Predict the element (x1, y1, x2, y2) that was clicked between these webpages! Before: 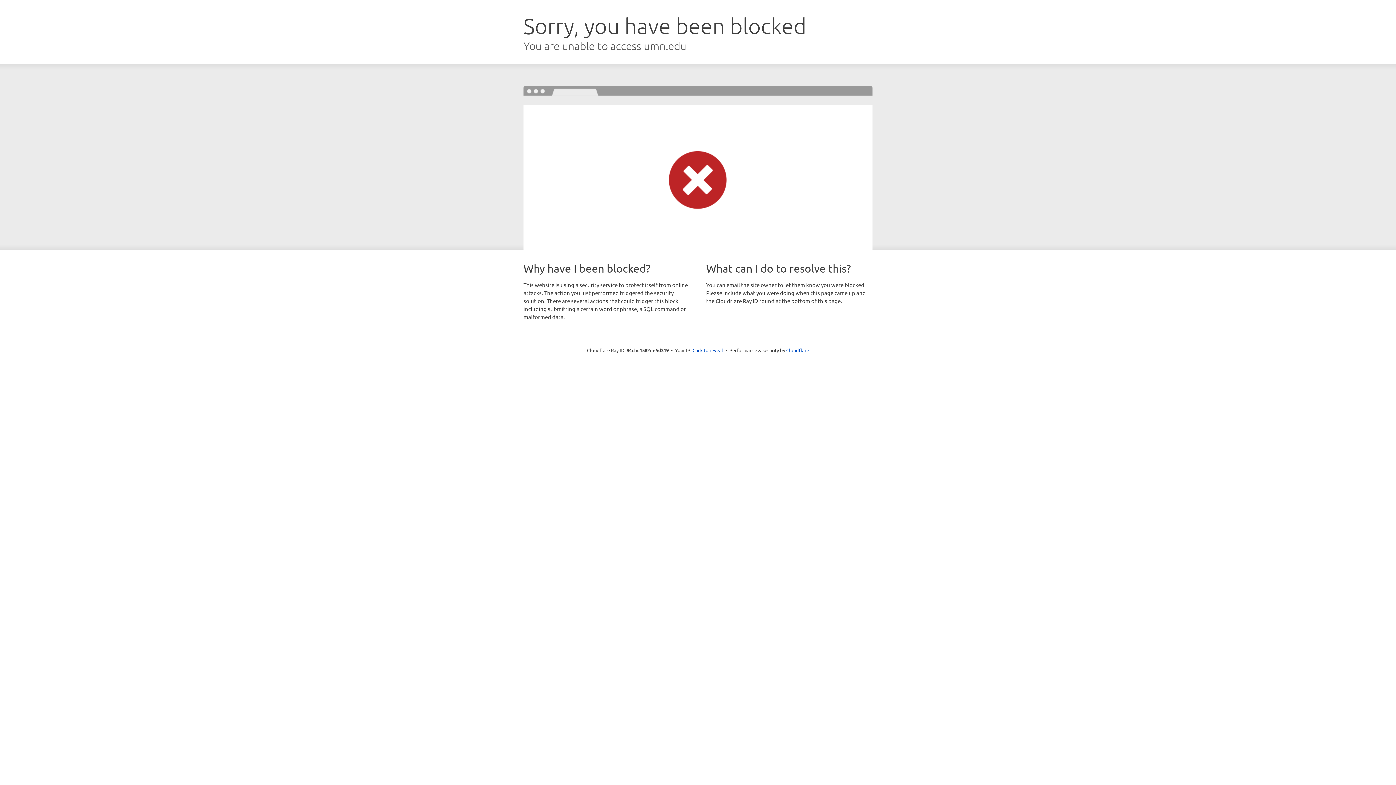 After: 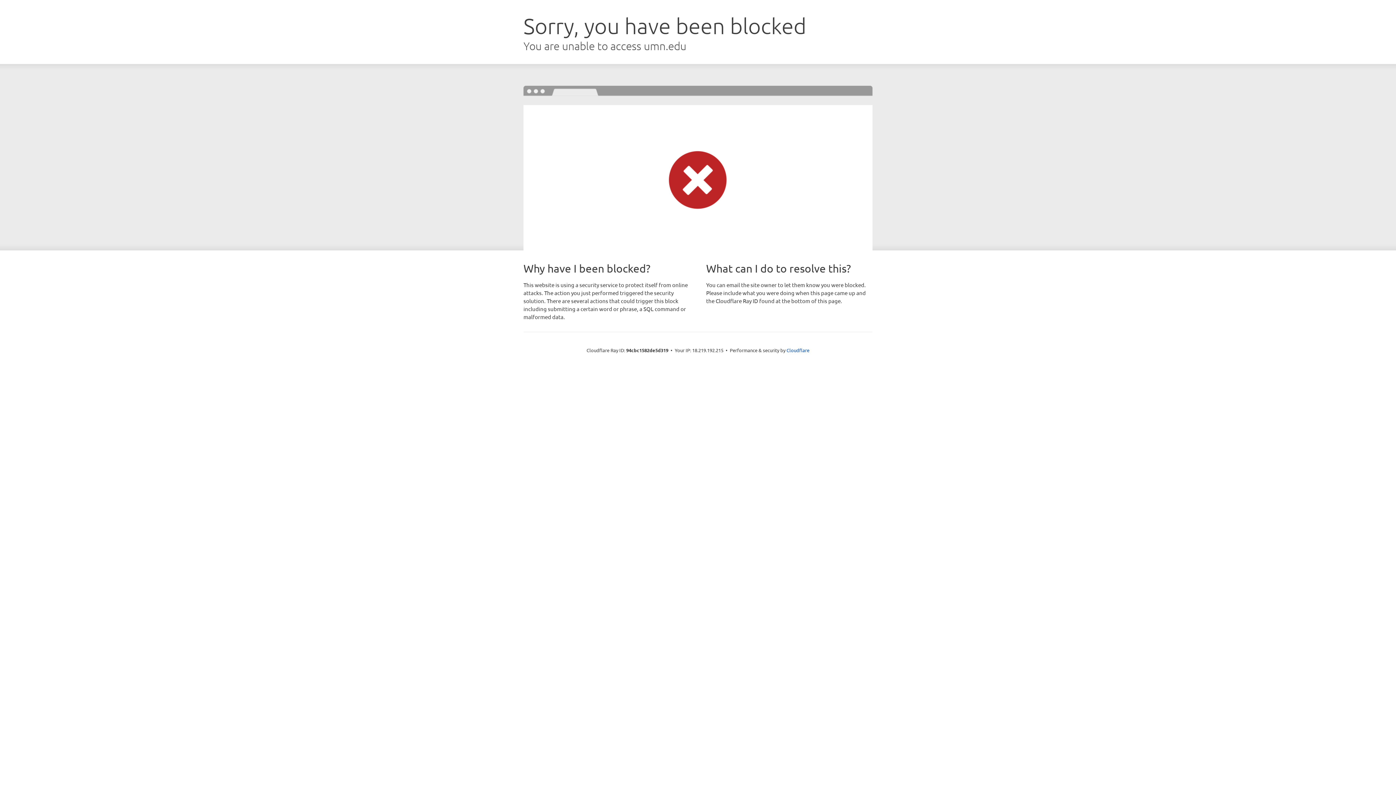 Action: label: Click to reveal bbox: (692, 346, 723, 353)